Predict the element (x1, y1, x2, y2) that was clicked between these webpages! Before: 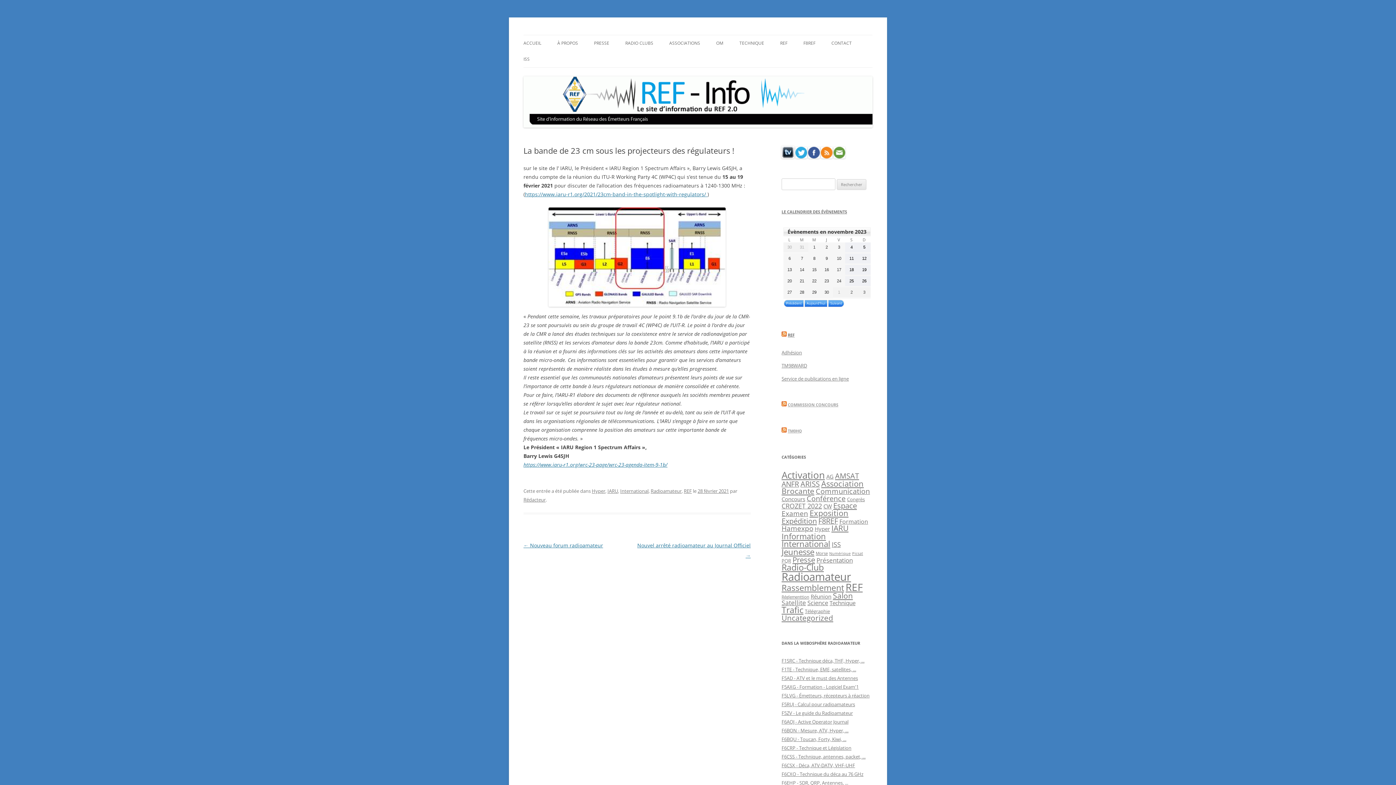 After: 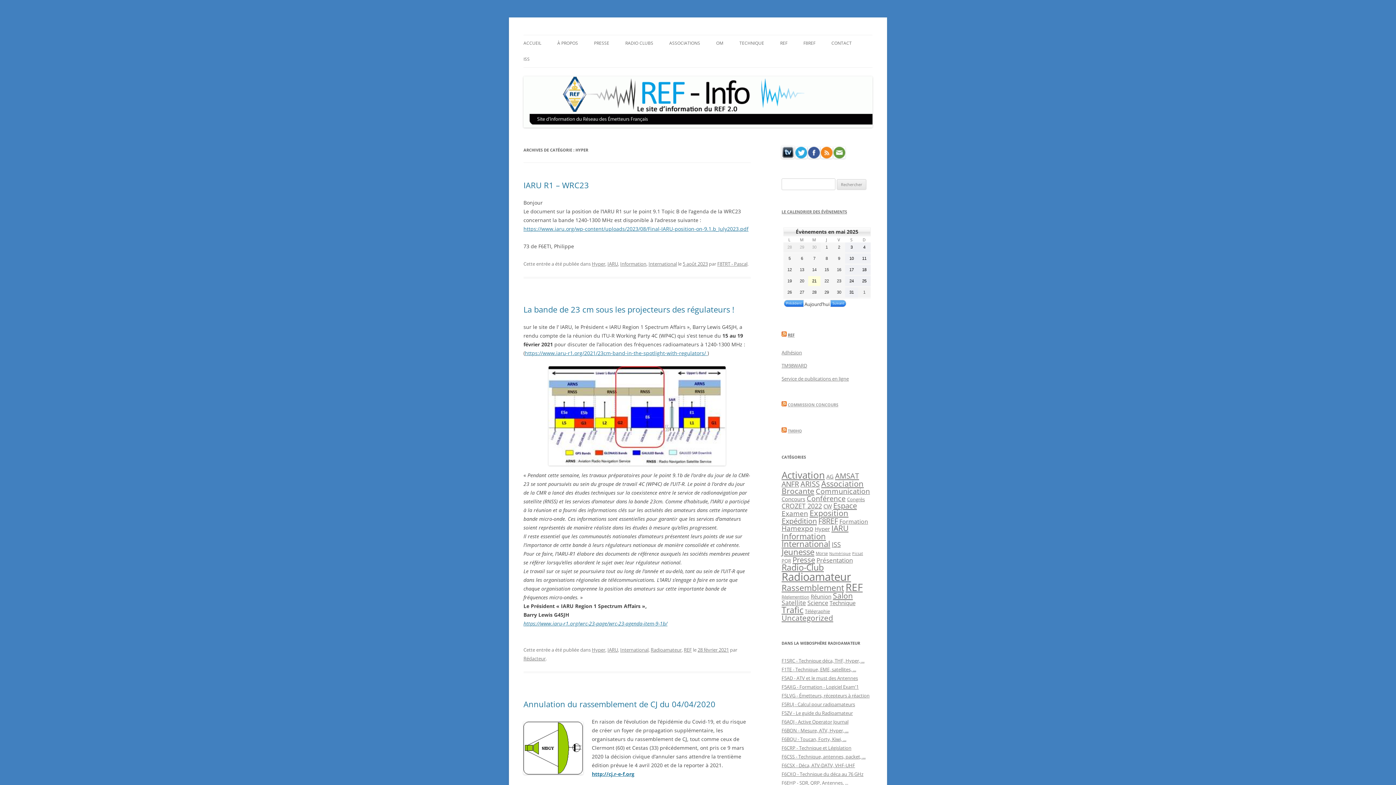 Action: bbox: (814, 525, 830, 532) label: Hyper (17 éléments)